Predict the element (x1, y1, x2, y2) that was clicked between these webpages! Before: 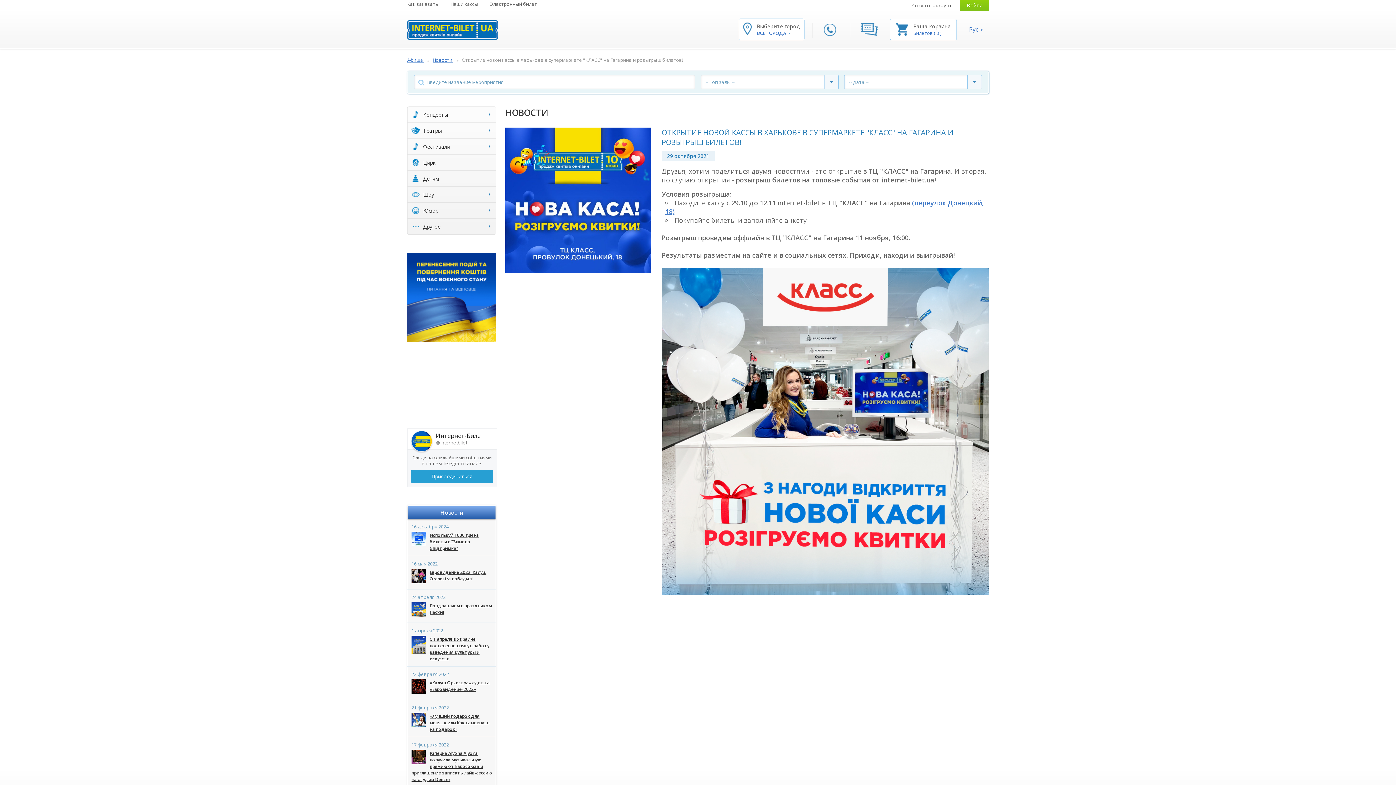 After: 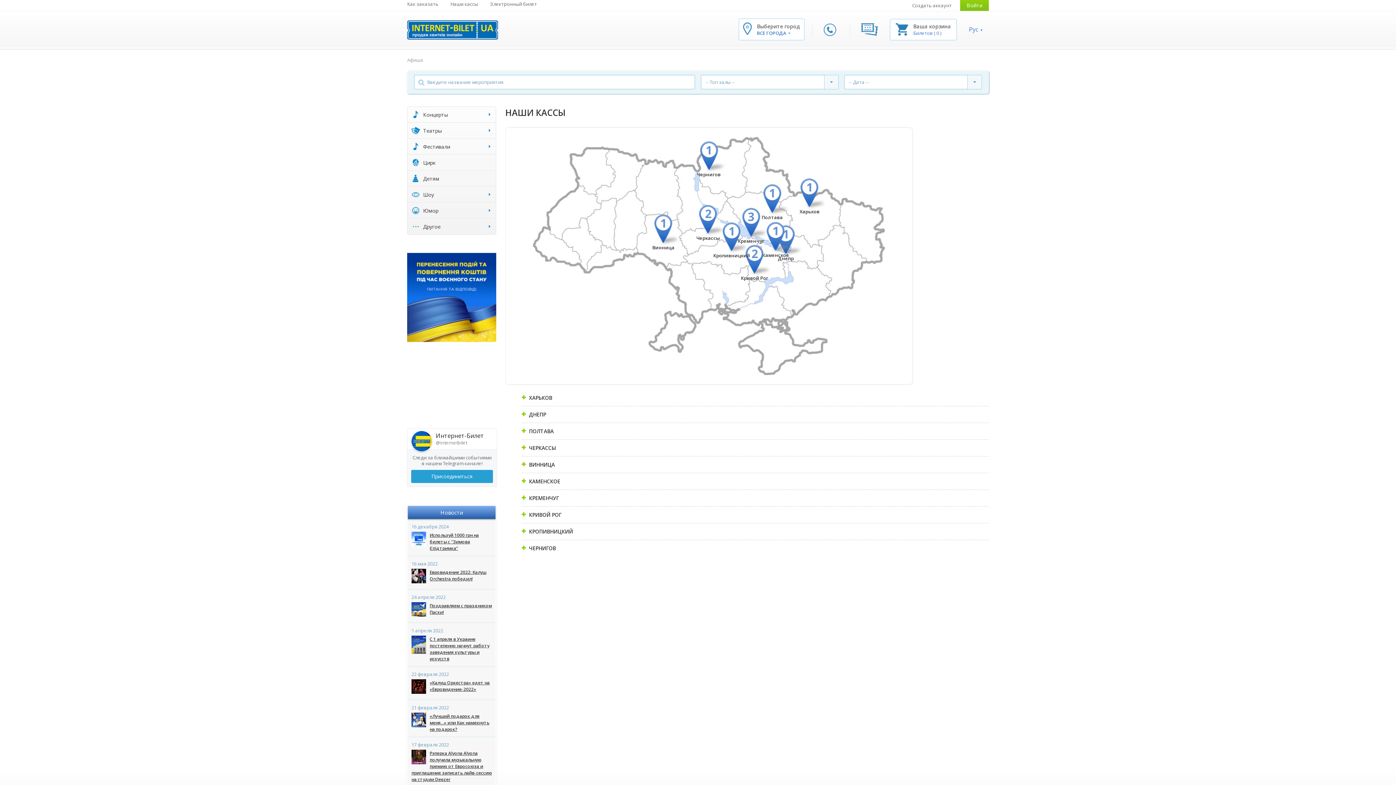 Action: label: Наши кассы bbox: (450, 0, 478, 7)